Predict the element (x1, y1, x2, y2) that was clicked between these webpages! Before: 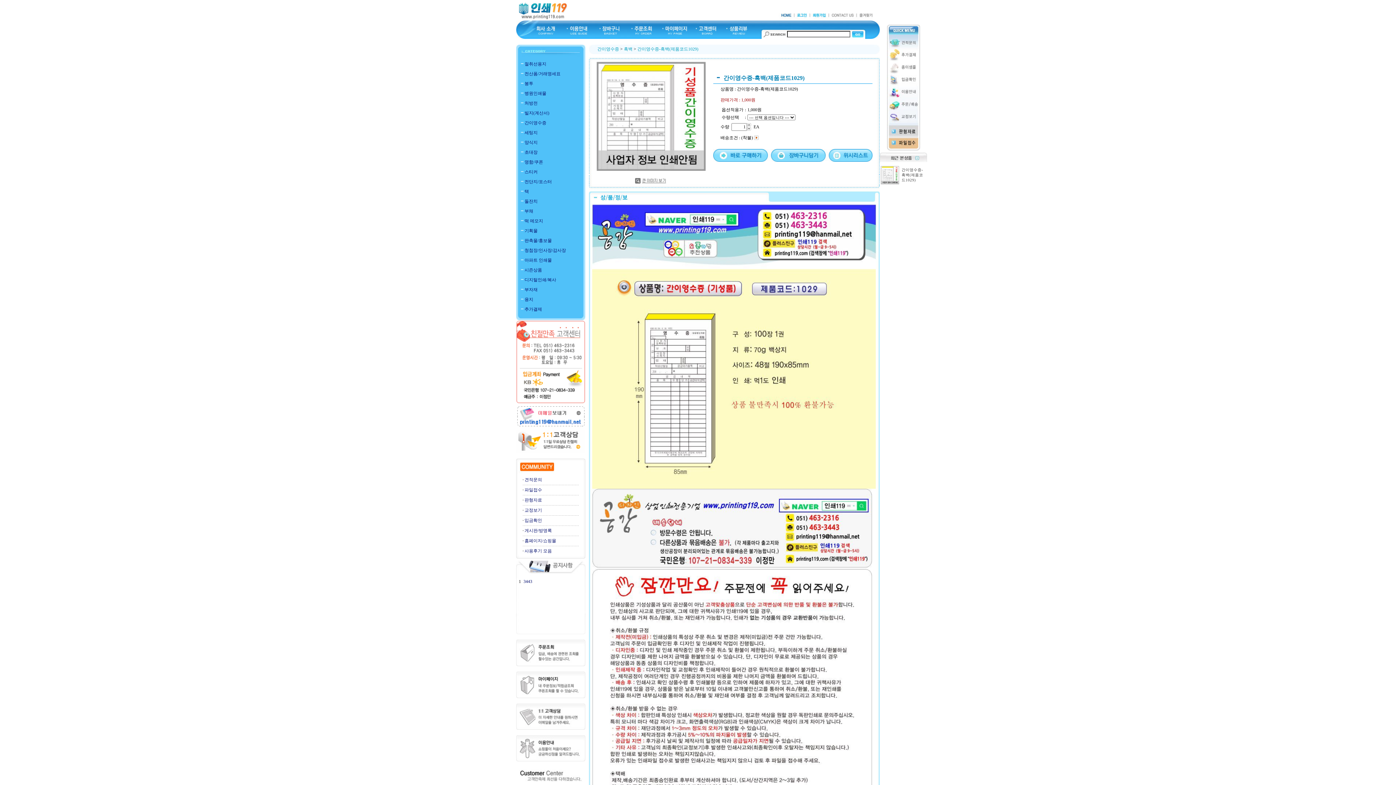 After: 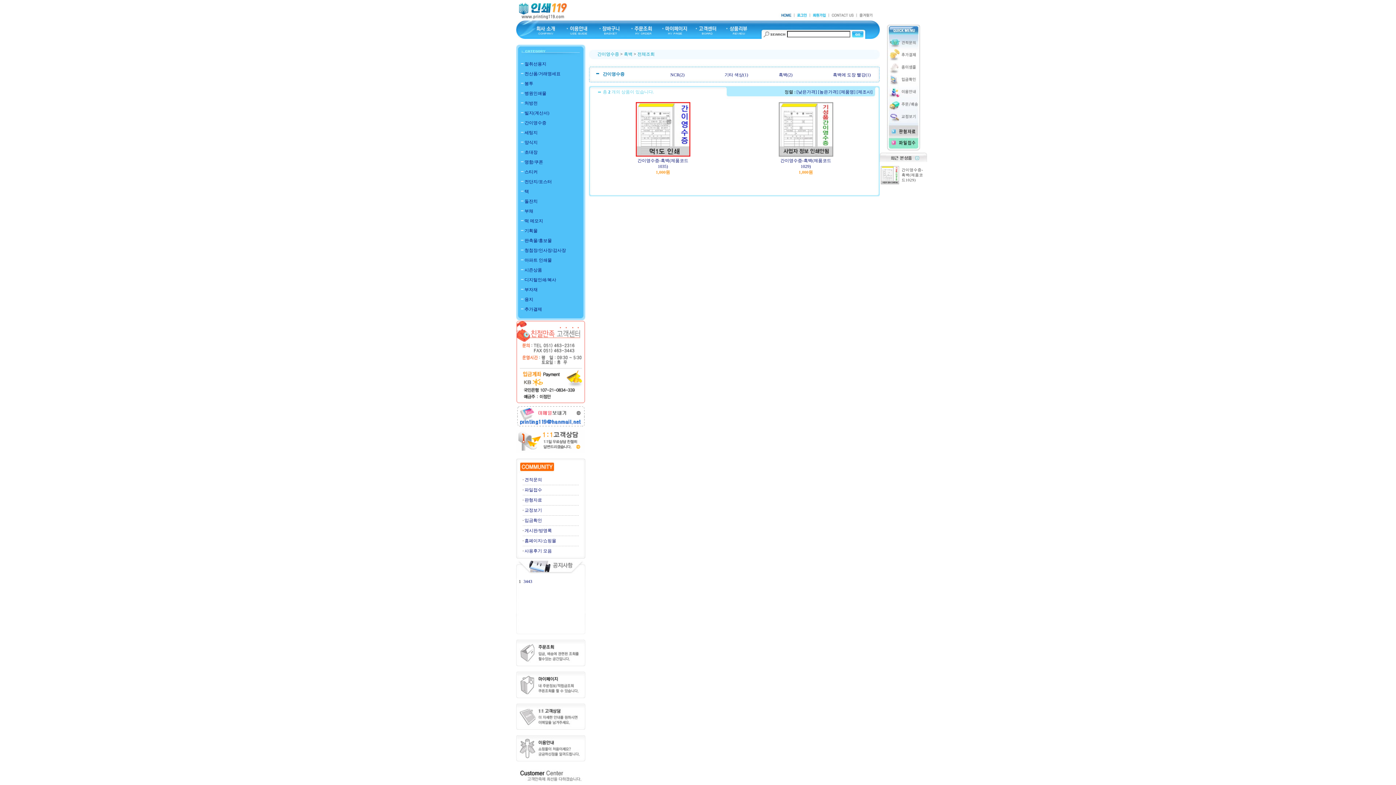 Action: label: 흑백 bbox: (624, 46, 632, 51)